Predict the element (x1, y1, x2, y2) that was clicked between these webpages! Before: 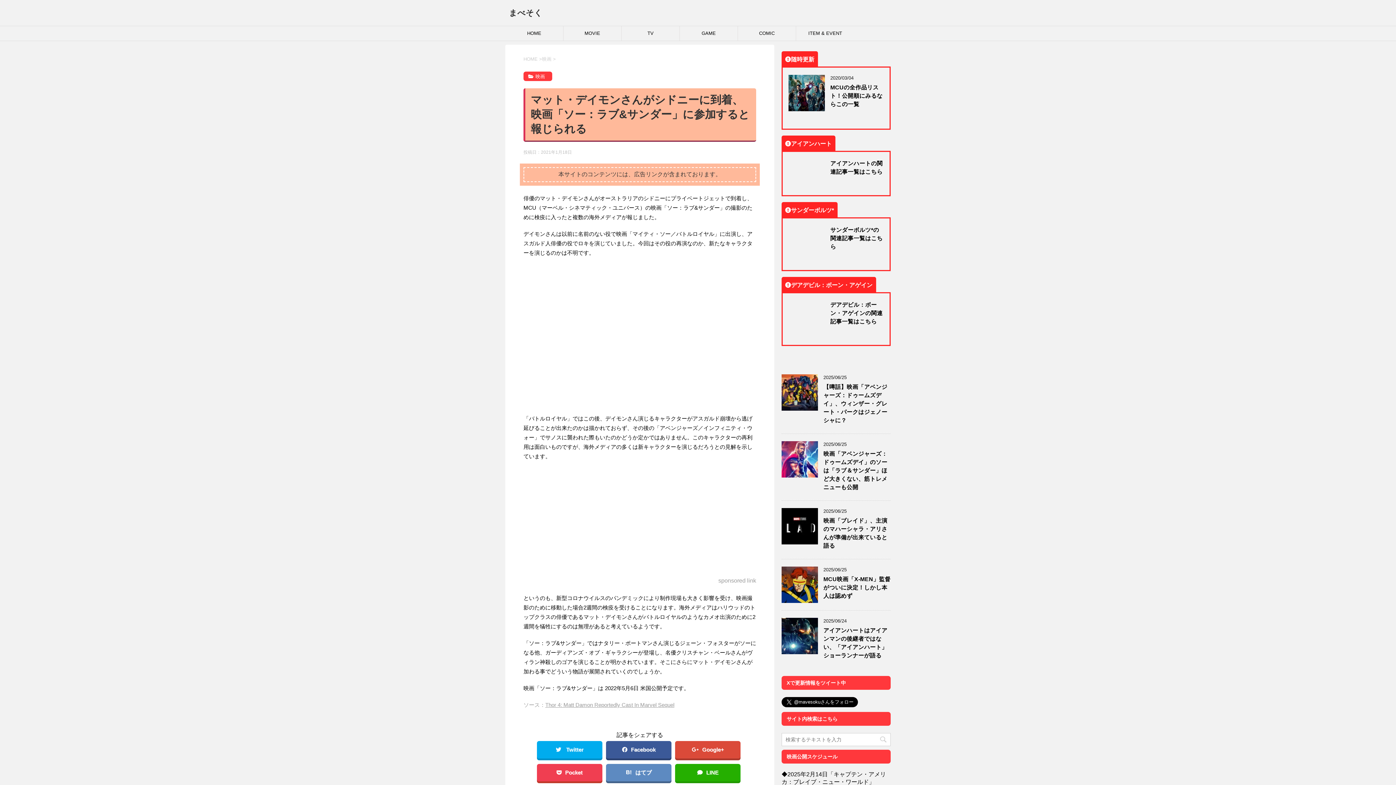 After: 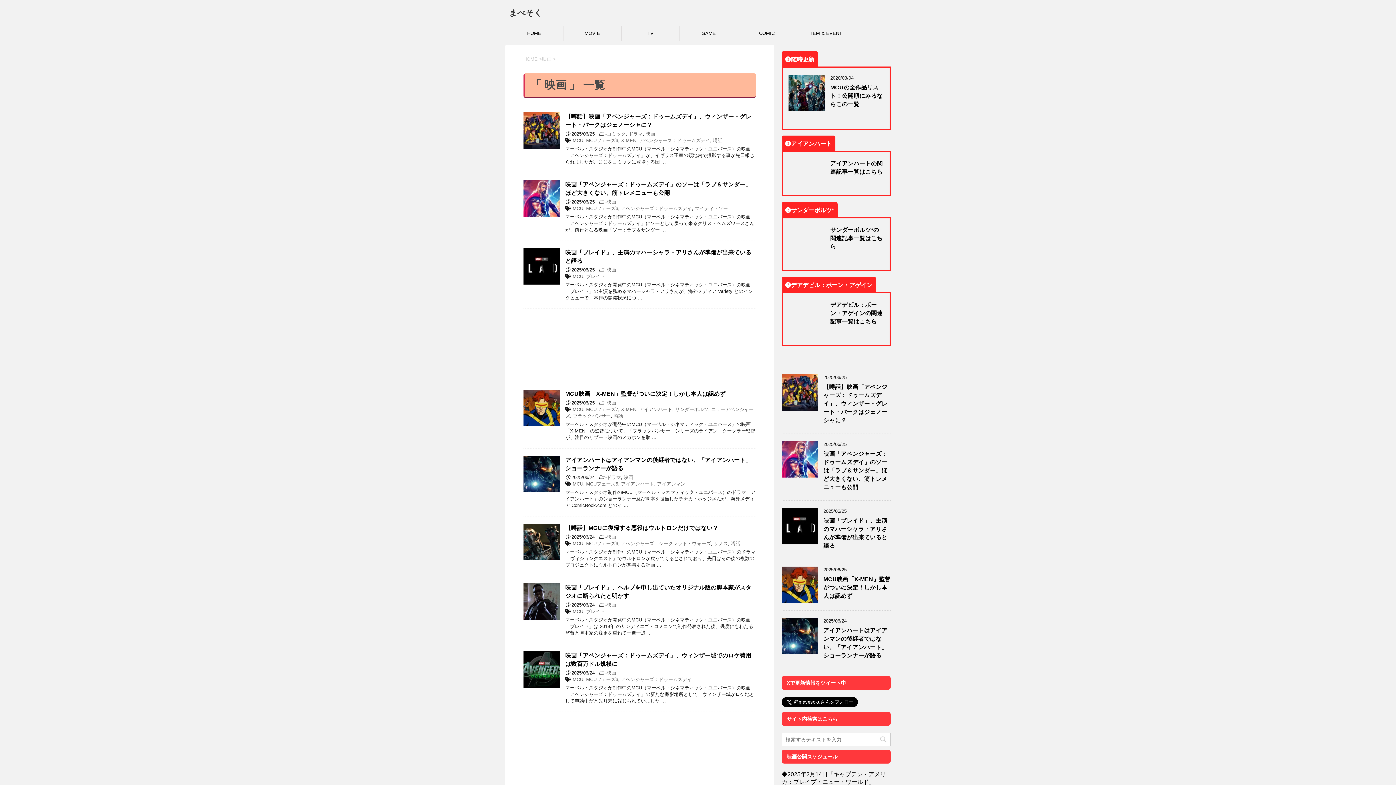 Action: bbox: (542, 56, 553, 61) label: 映画 